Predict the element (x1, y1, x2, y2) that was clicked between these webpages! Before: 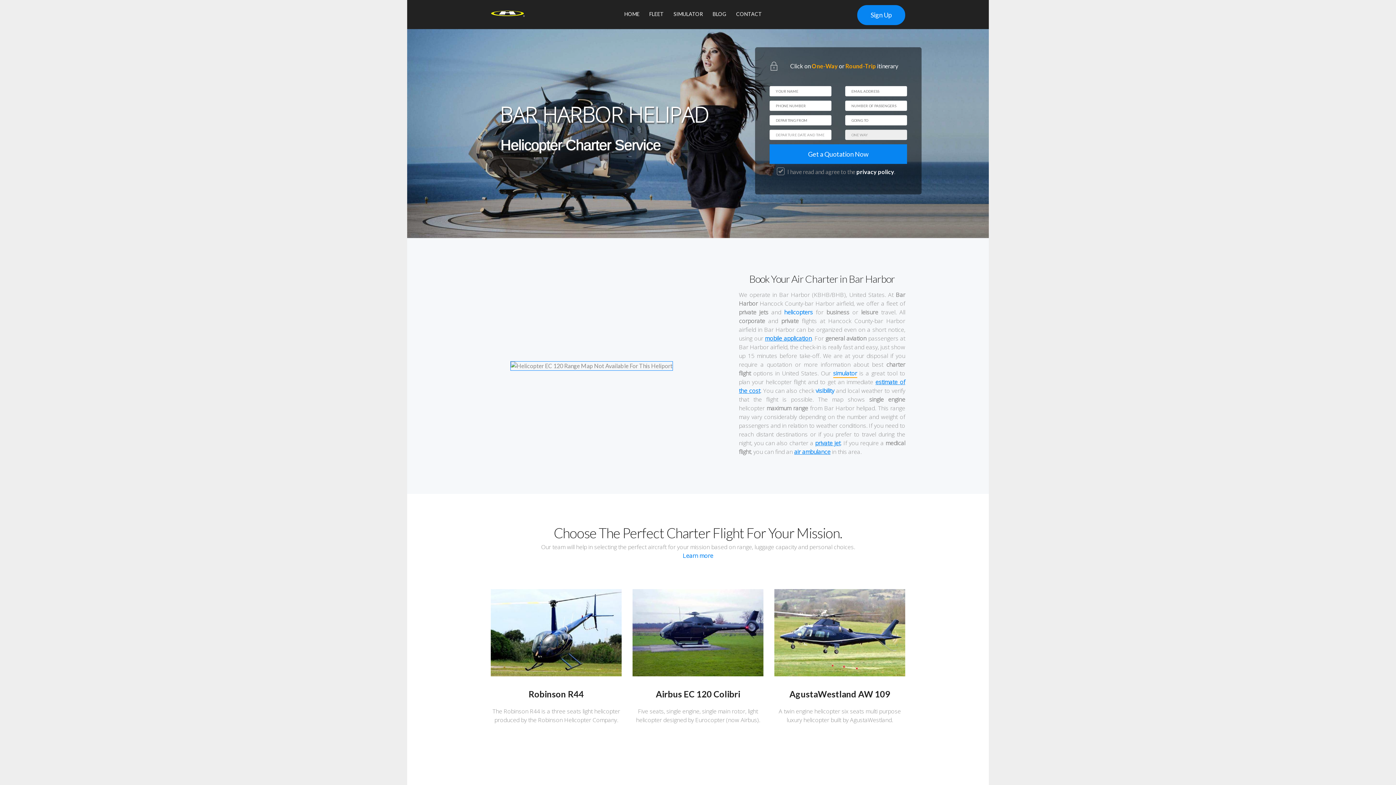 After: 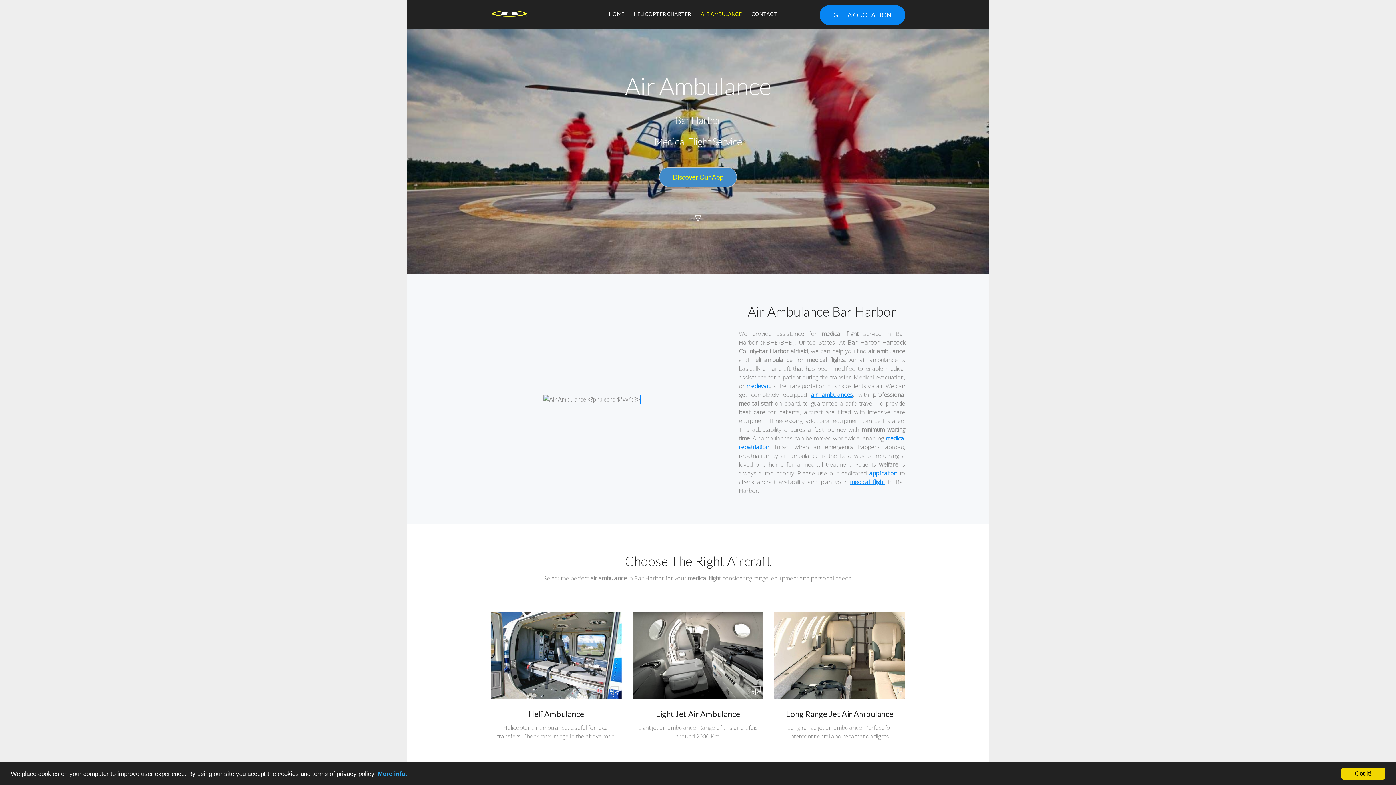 Action: bbox: (794, 448, 830, 456) label: air ambulance